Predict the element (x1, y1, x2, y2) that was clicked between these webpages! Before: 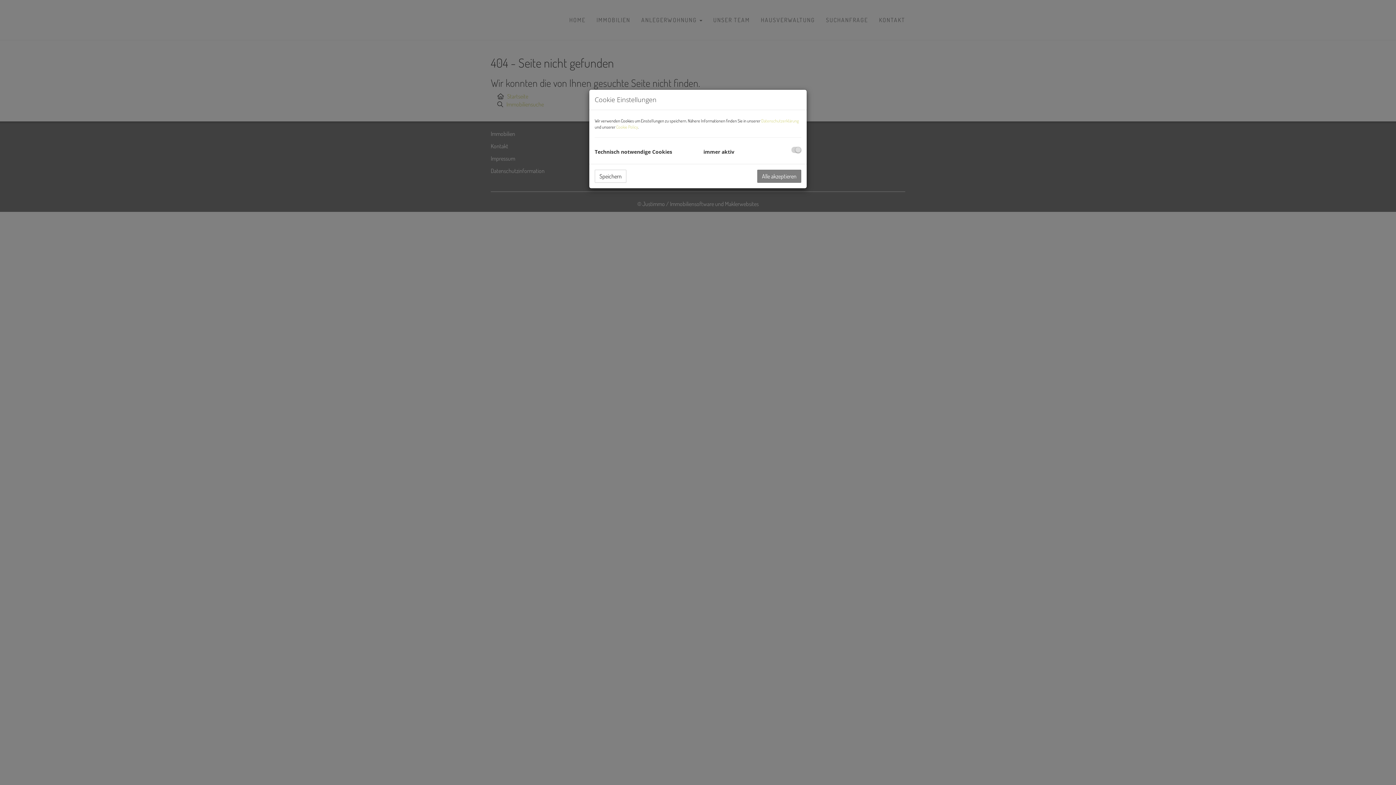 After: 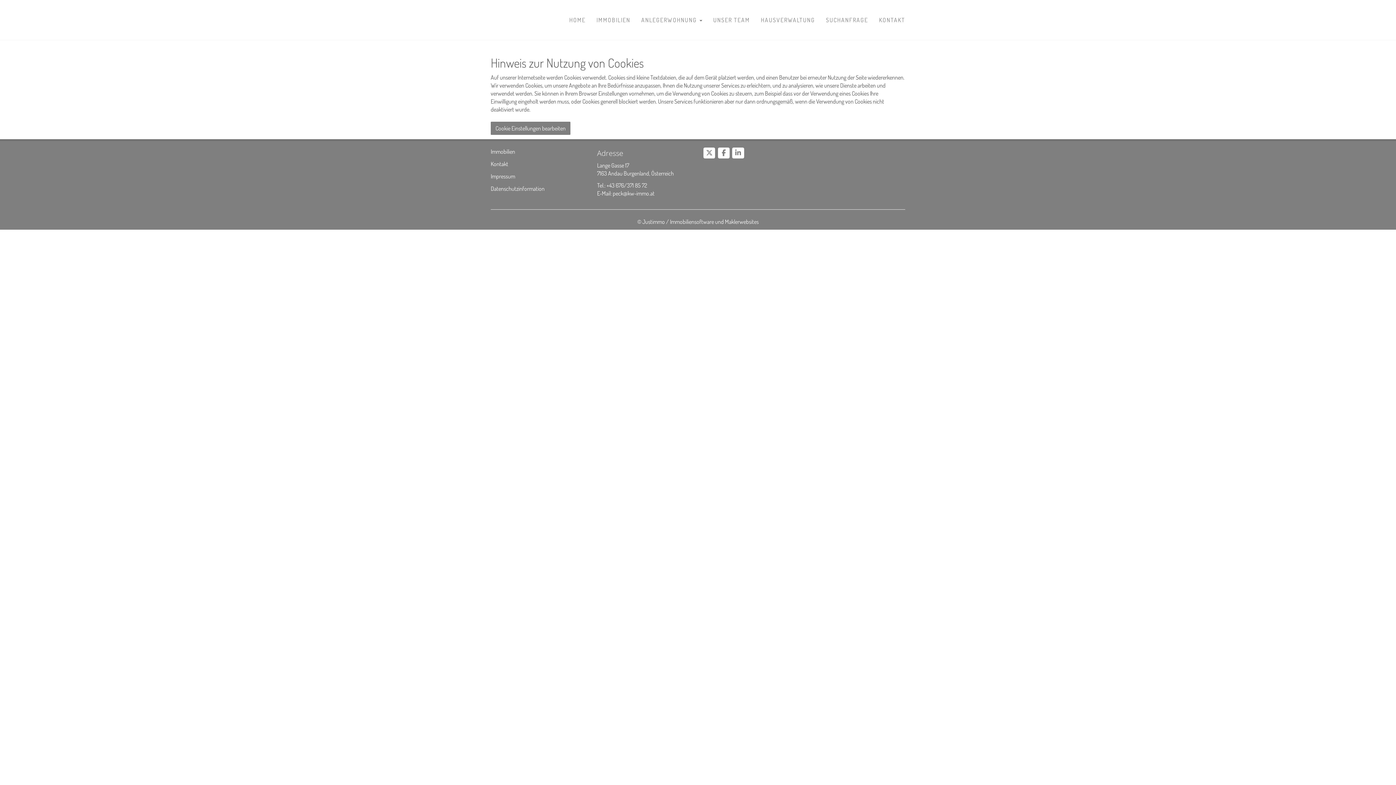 Action: bbox: (616, 124, 638, 129) label: Cookie Policy